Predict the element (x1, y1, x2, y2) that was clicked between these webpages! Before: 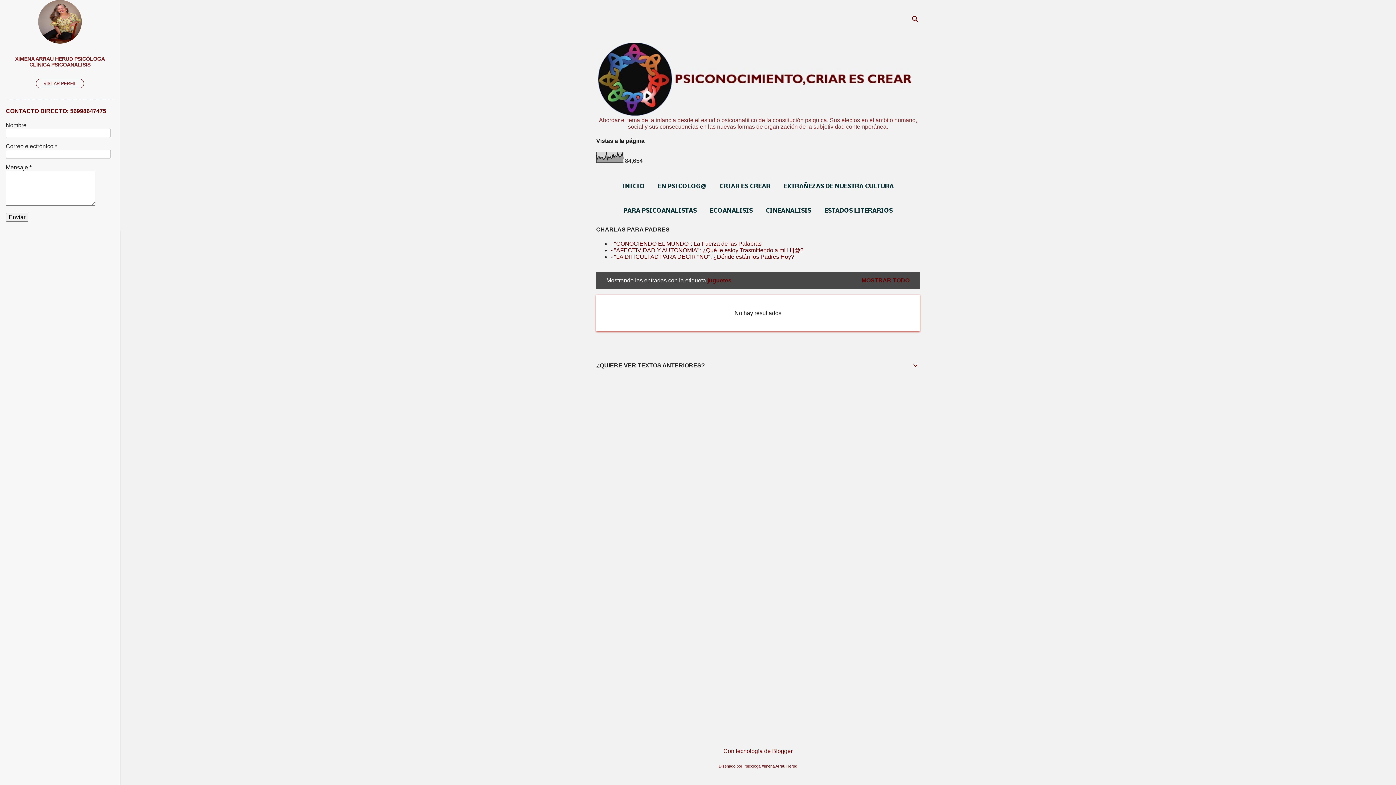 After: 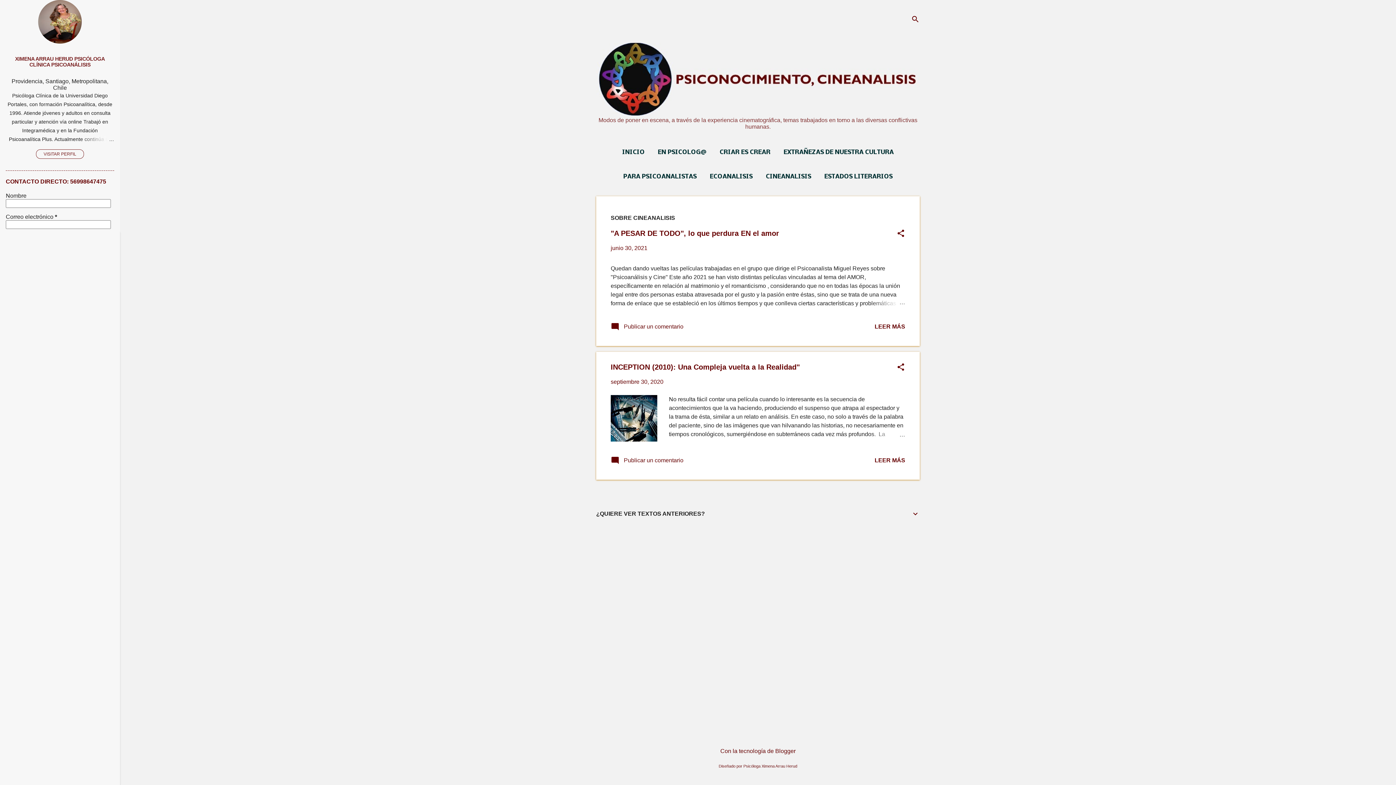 Action: bbox: (763, 203, 814, 219) label: CINEANALISIS